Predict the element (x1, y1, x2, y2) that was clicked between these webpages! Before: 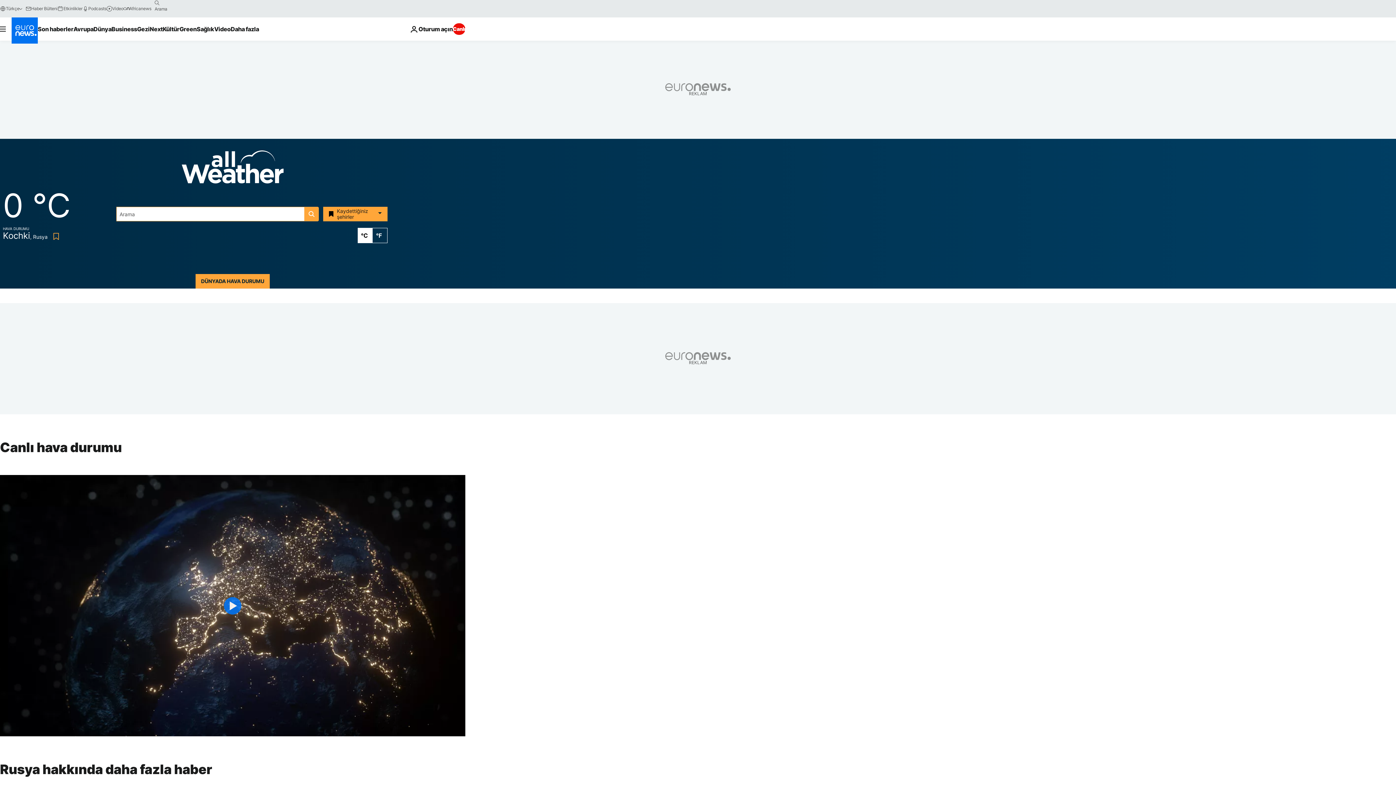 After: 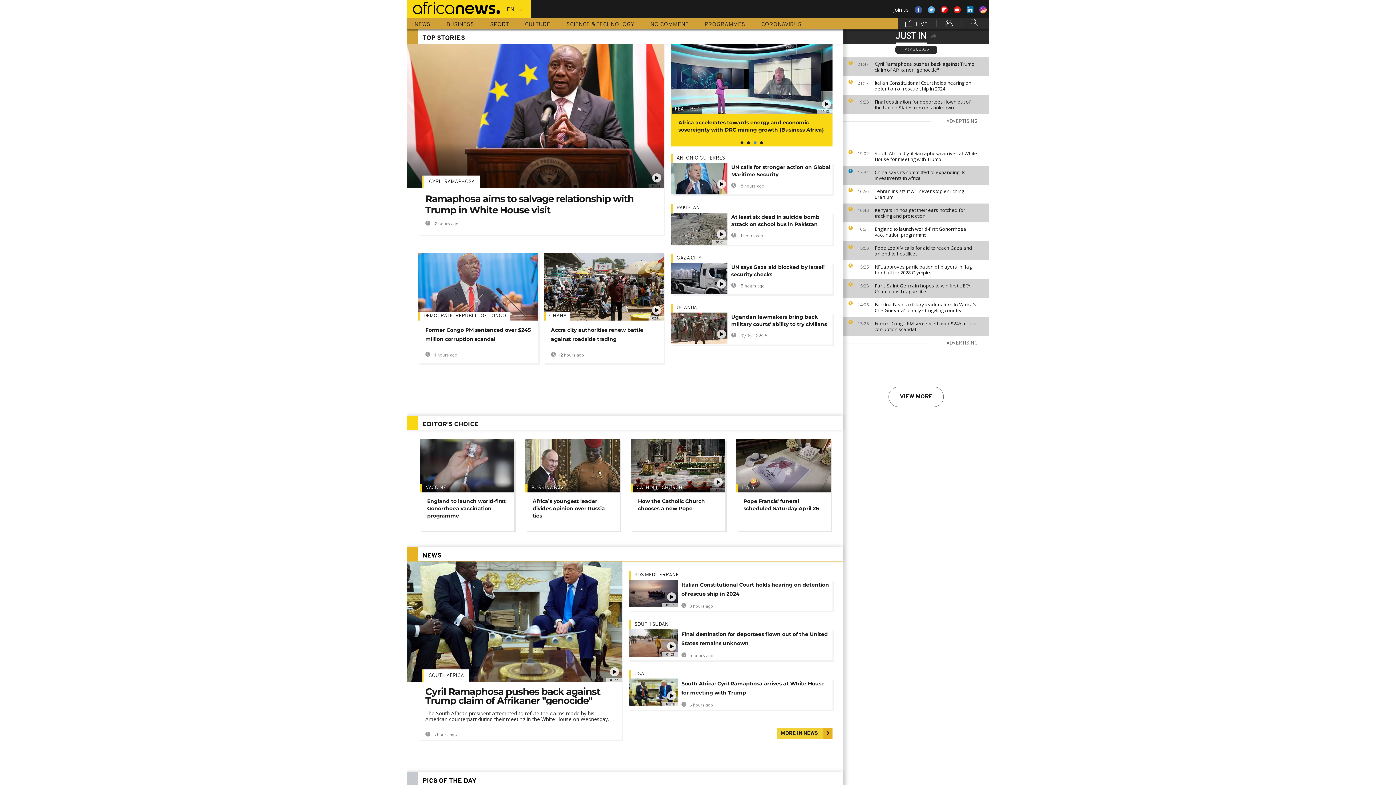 Action: label: Africanews bbox: (123, 5, 151, 11)